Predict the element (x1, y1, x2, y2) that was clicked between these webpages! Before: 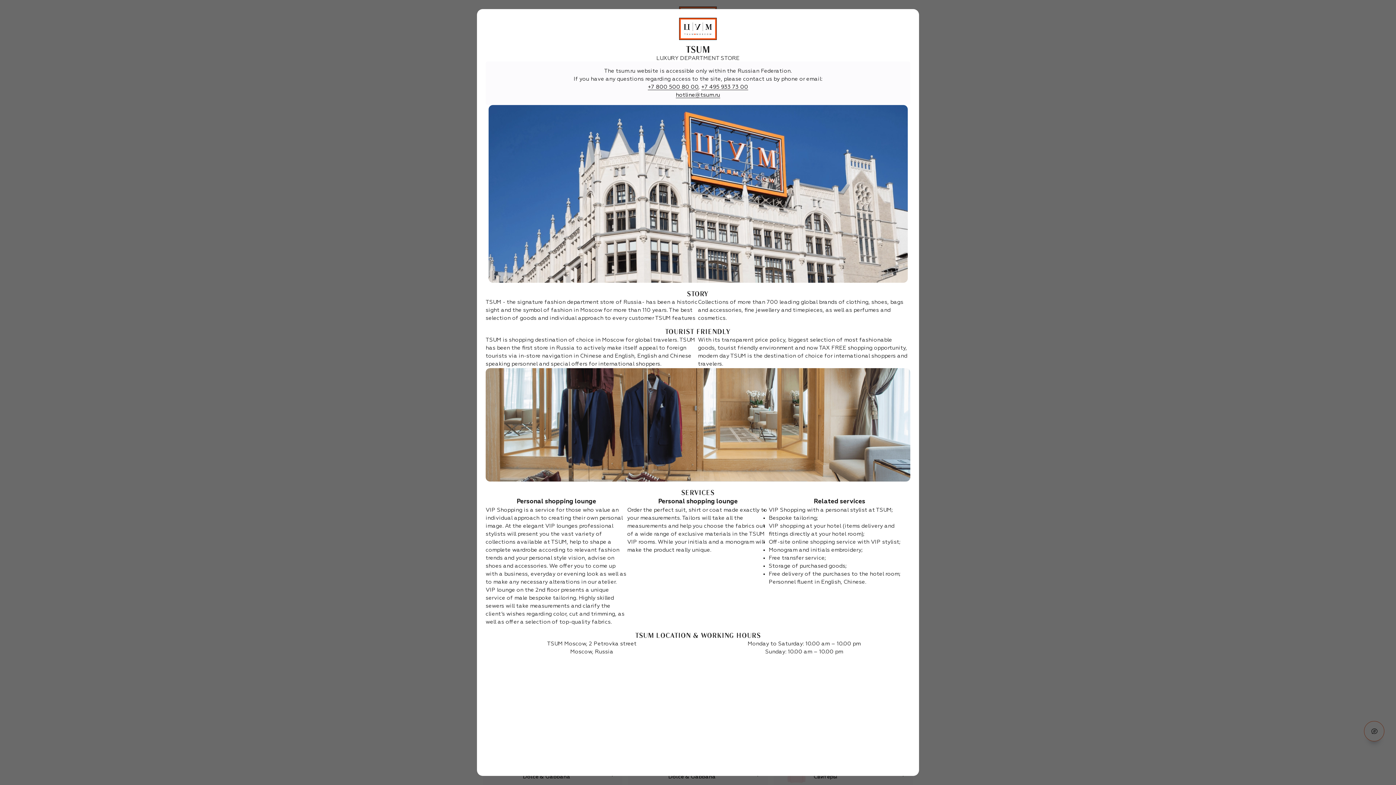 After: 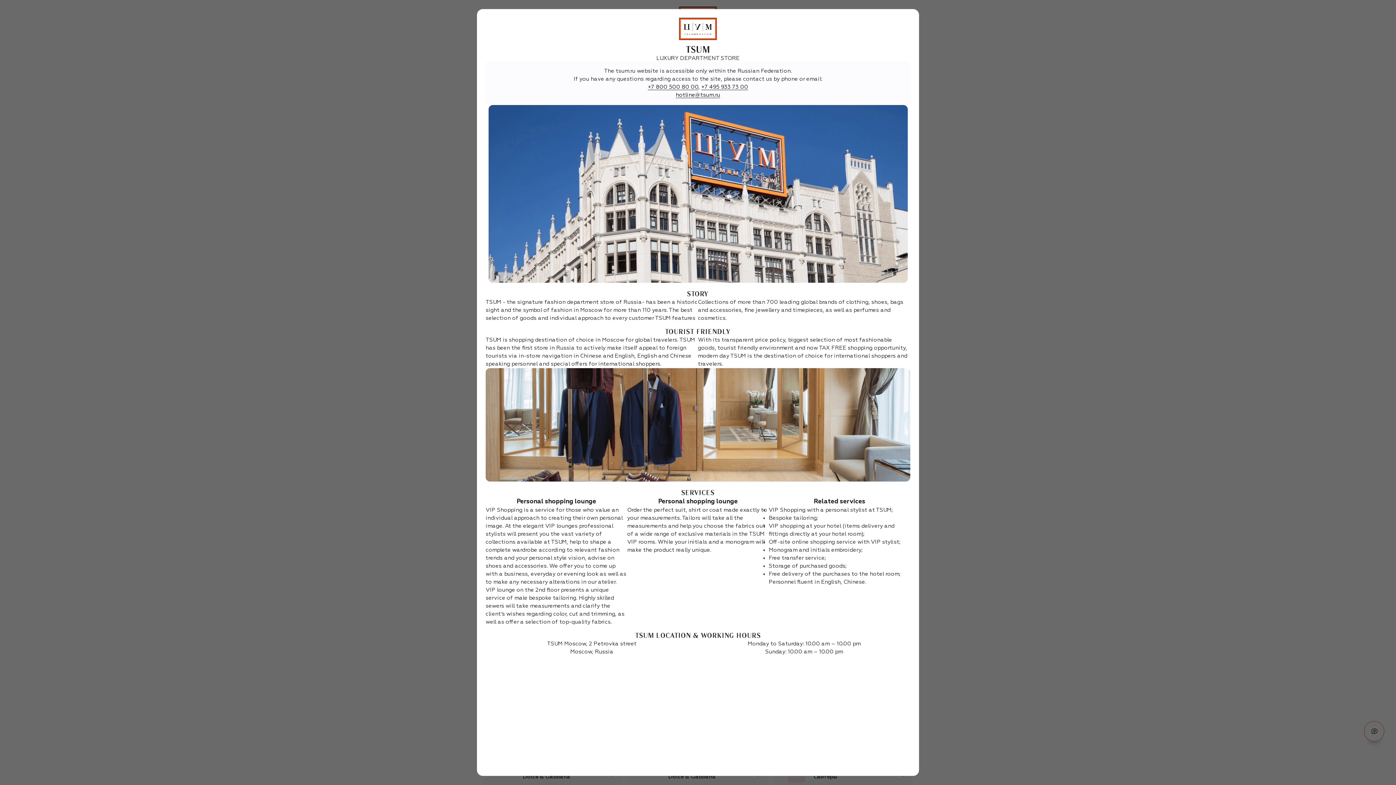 Action: bbox: (676, 92, 720, 98) label: hotline@tsum.ru